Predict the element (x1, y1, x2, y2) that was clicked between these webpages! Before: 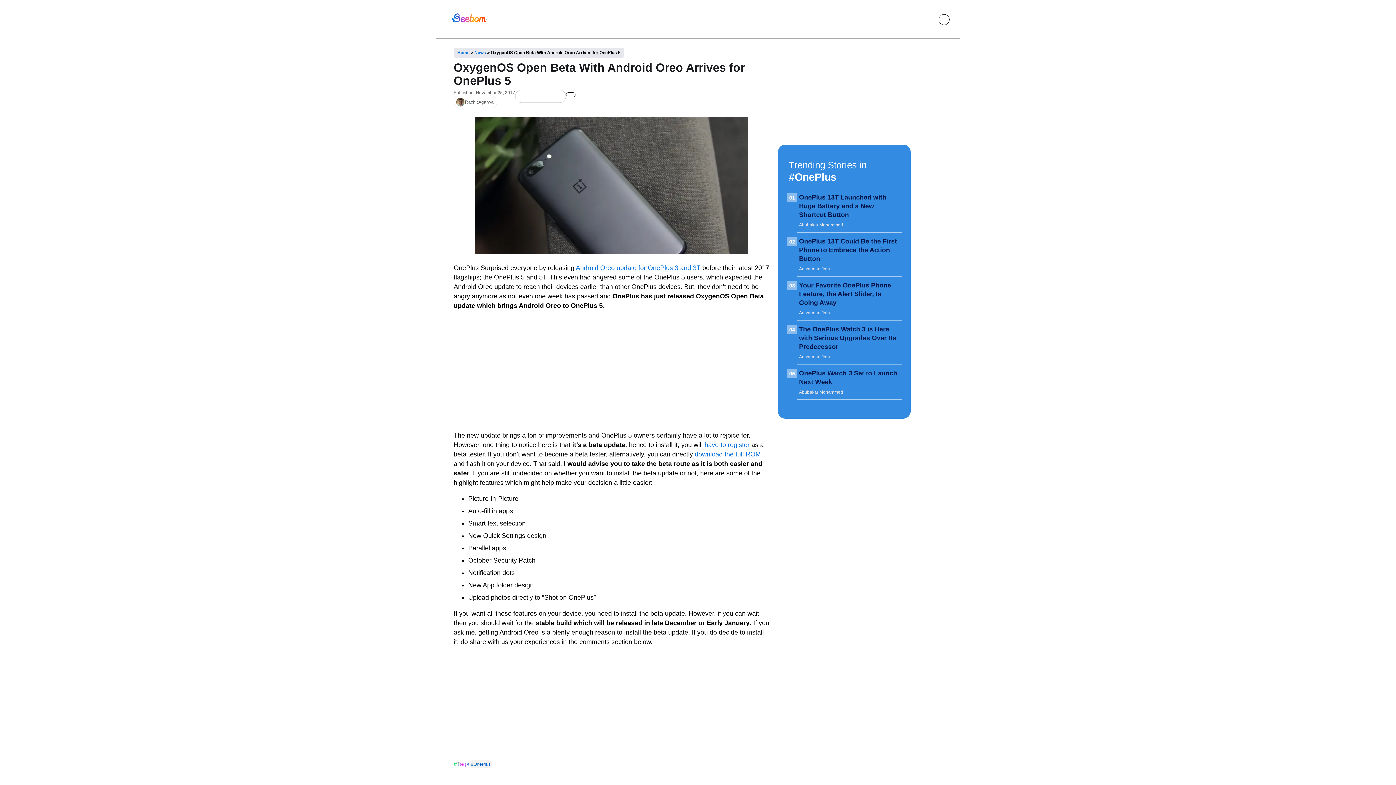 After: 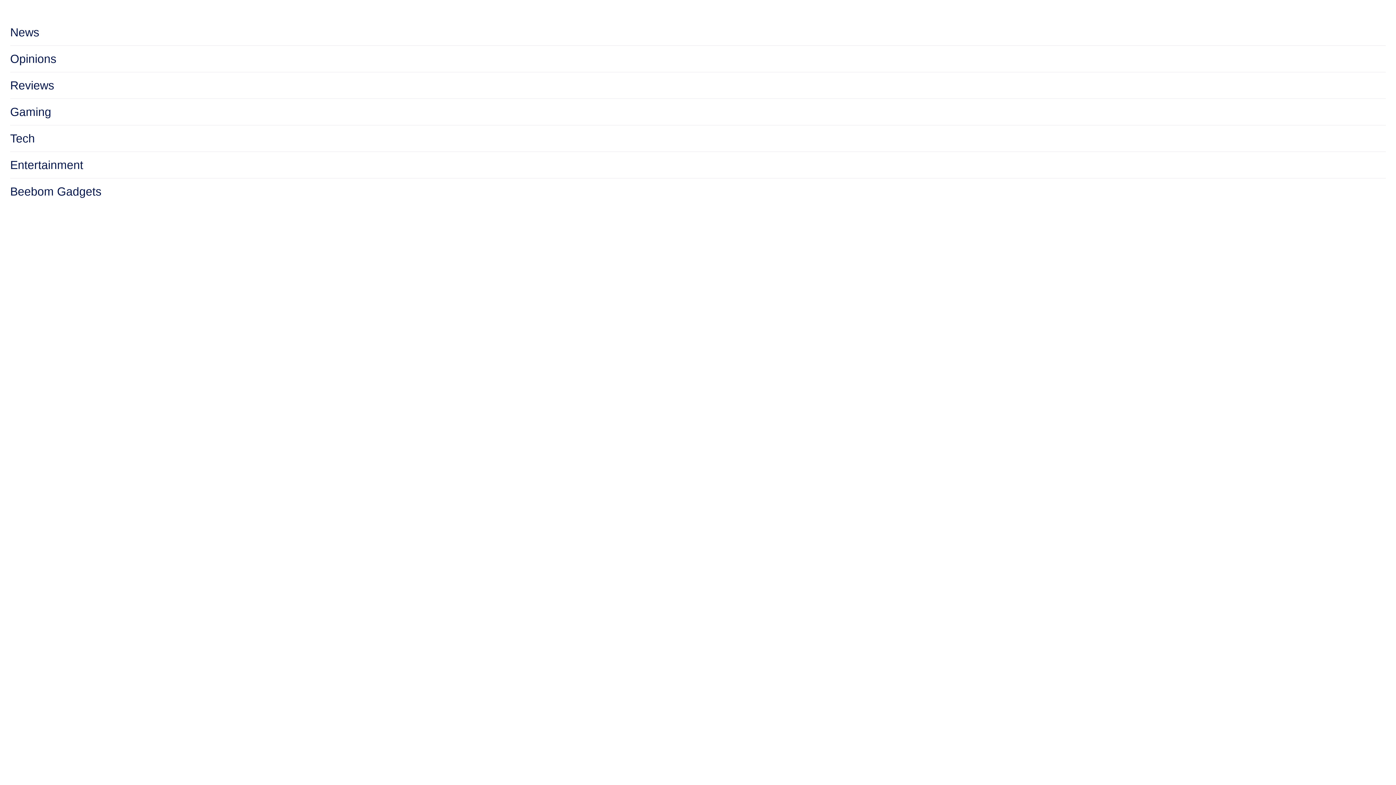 Action: bbox: (938, 14, 949, 24)